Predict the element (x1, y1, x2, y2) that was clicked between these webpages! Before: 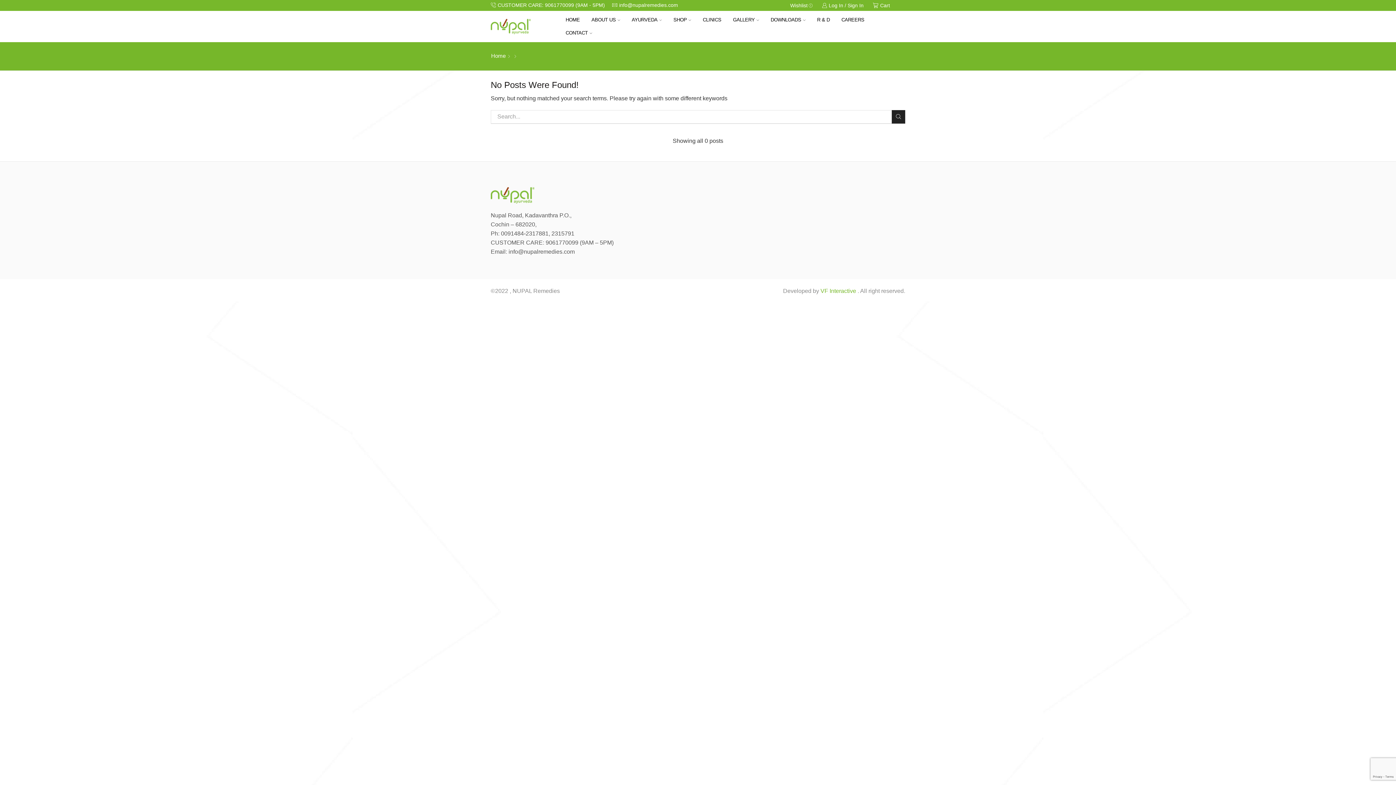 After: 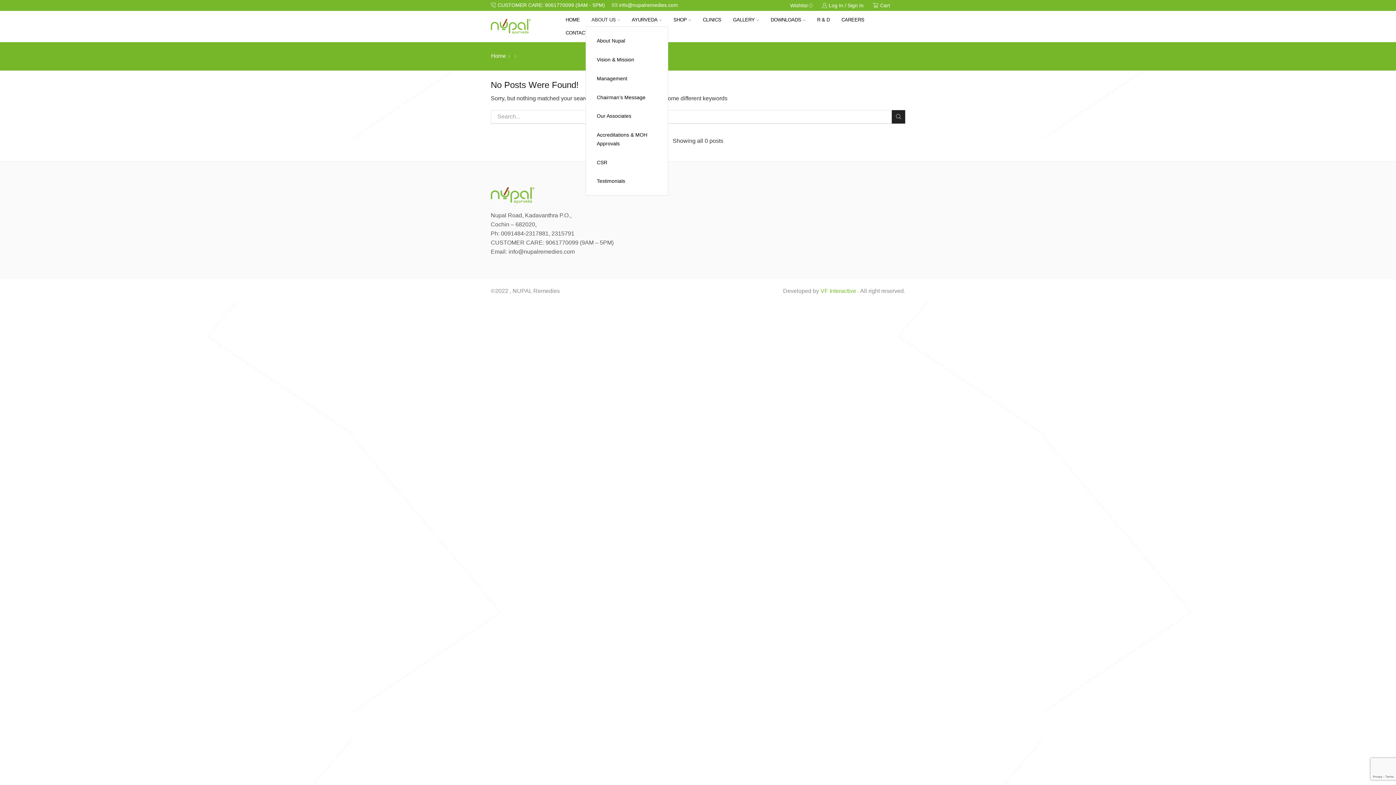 Action: bbox: (587, 13, 624, 26) label: ABOUT US